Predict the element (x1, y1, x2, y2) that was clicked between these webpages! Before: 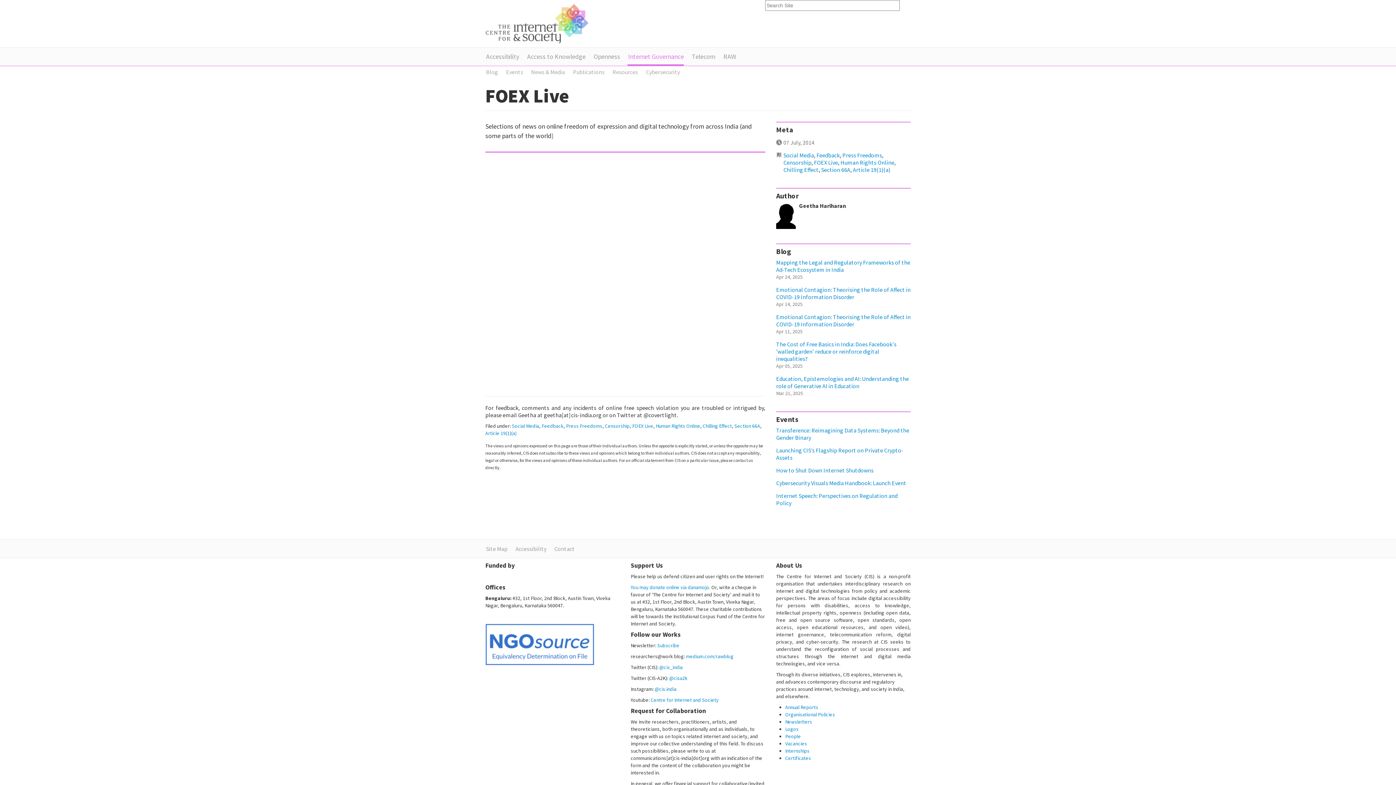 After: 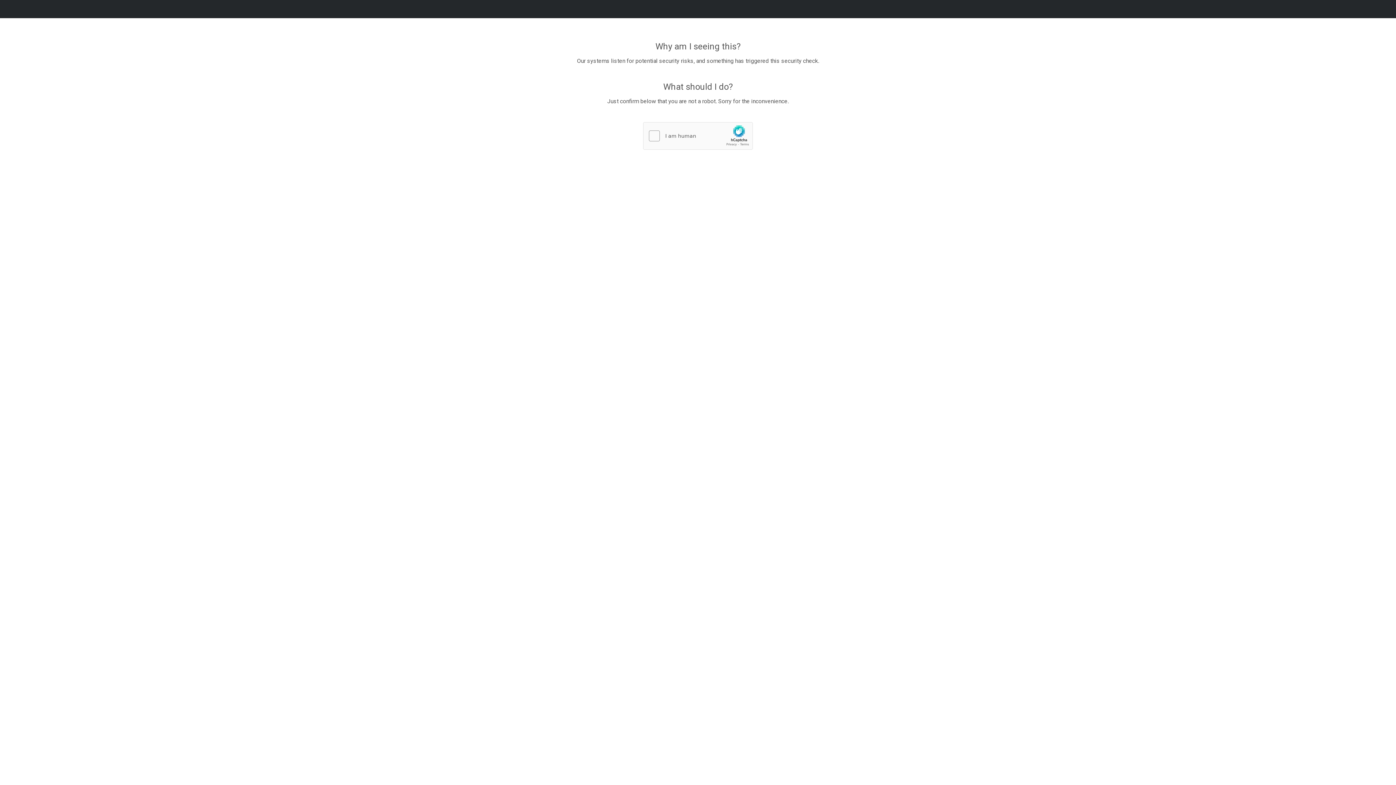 Action: bbox: (485, 641, 594, 647)